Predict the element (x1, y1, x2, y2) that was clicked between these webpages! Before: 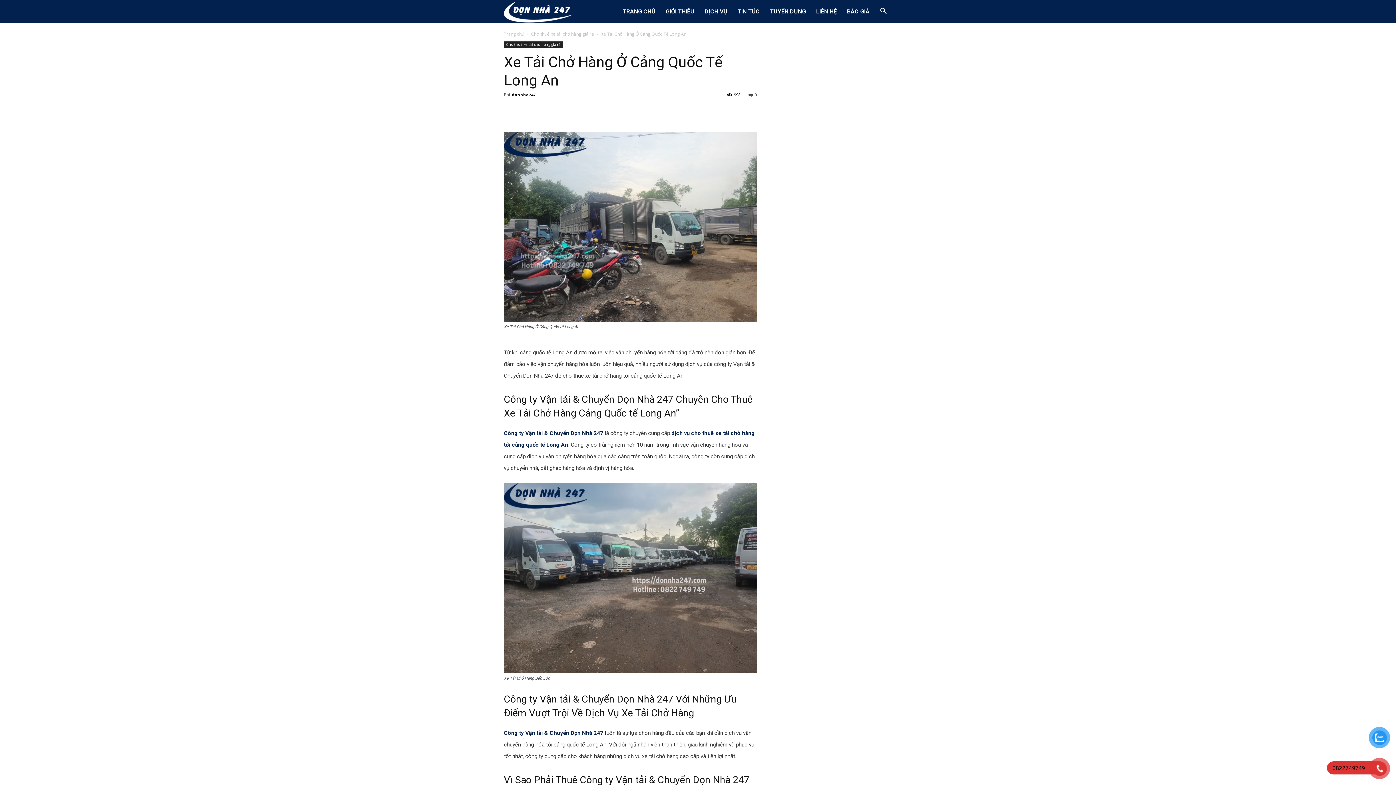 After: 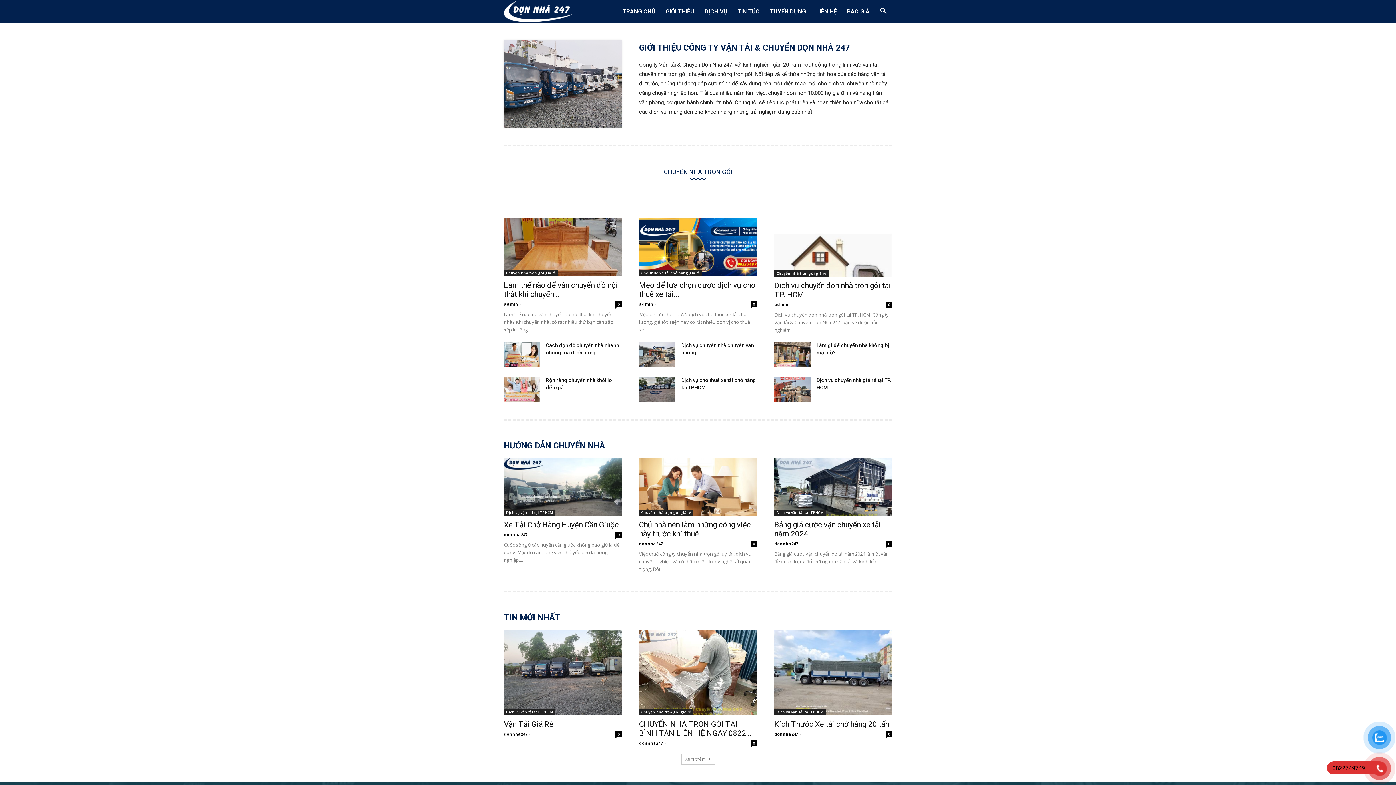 Action: label: Trang chủ bbox: (504, 30, 524, 37)